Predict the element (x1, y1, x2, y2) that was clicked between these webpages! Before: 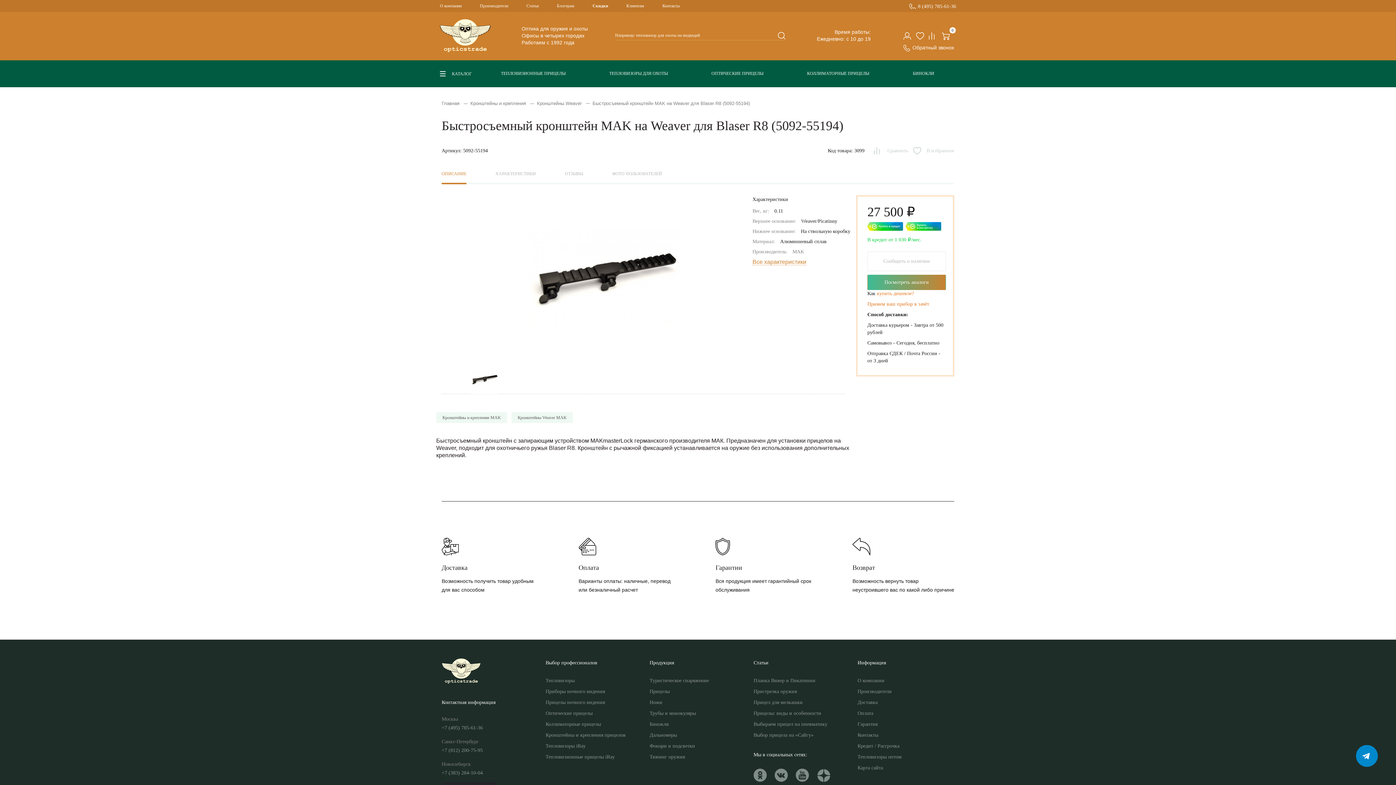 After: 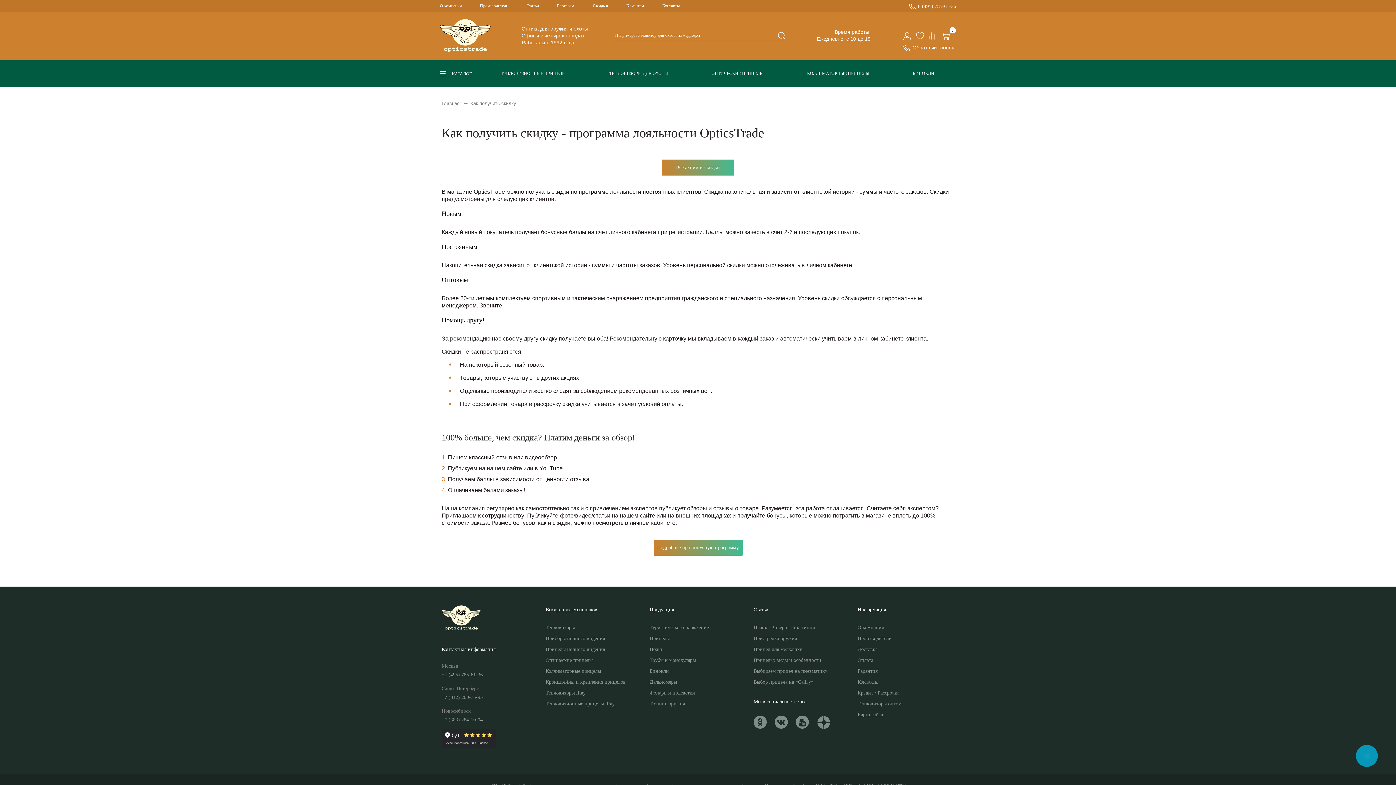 Action: bbox: (592, 0, 608, 12) label: Скидки